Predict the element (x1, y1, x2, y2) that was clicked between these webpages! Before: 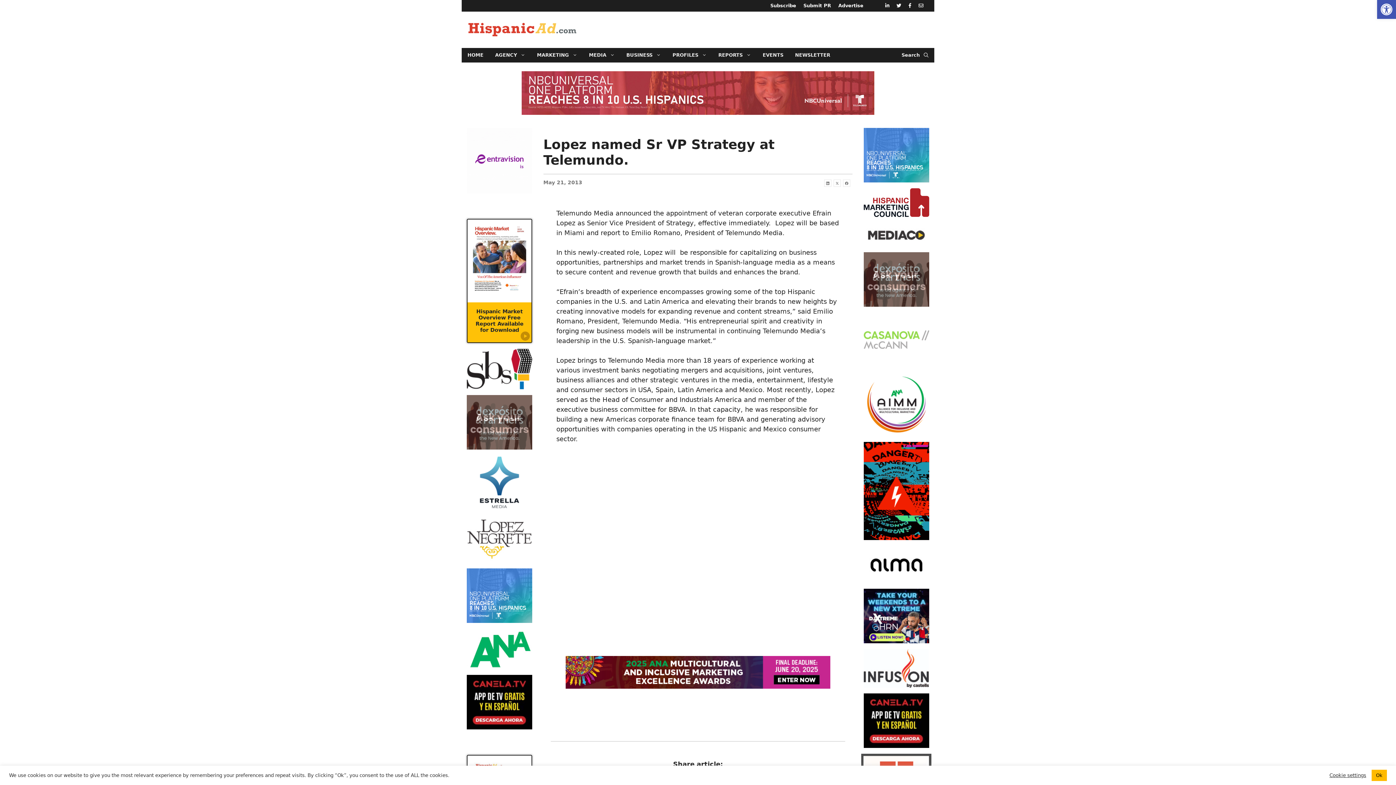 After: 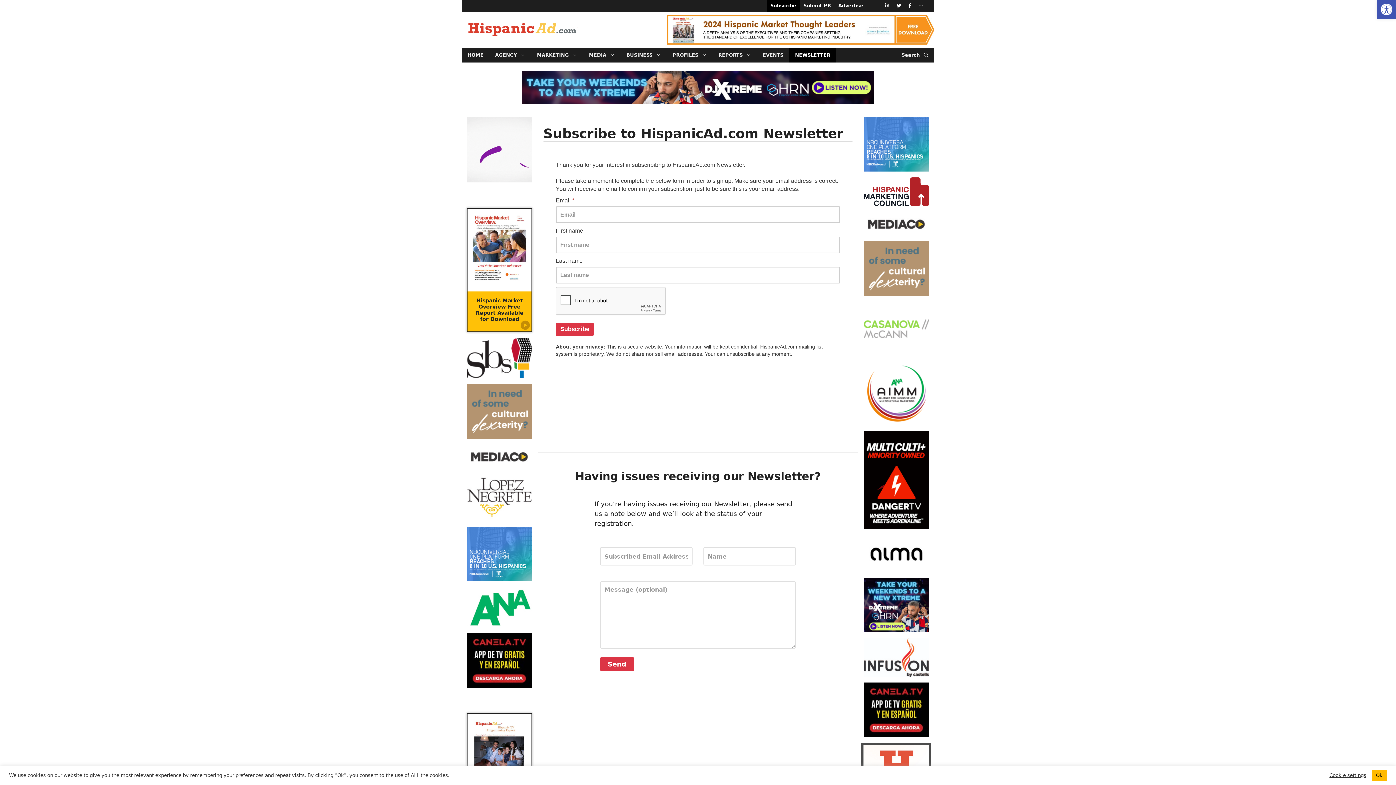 Action: bbox: (789, 48, 836, 62) label: NEWSLETTER